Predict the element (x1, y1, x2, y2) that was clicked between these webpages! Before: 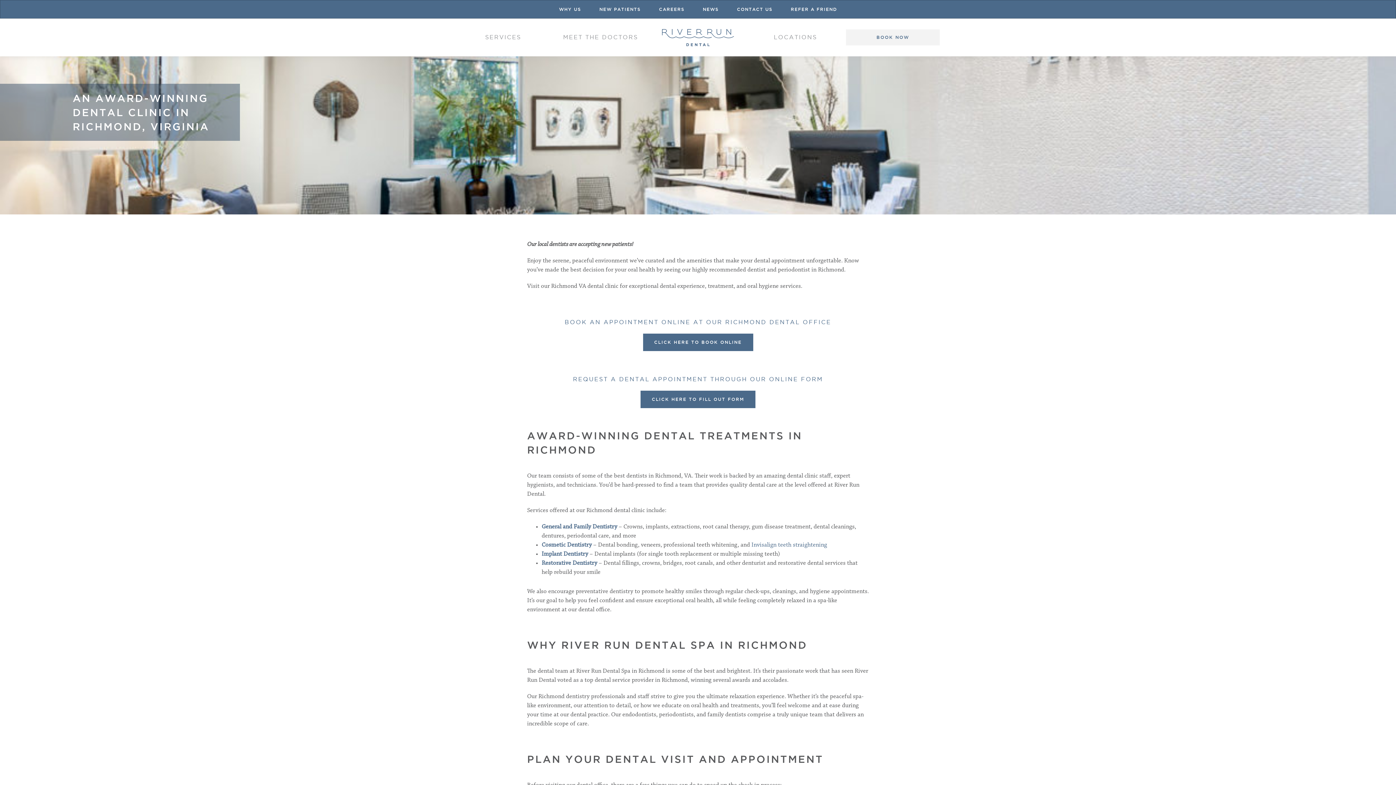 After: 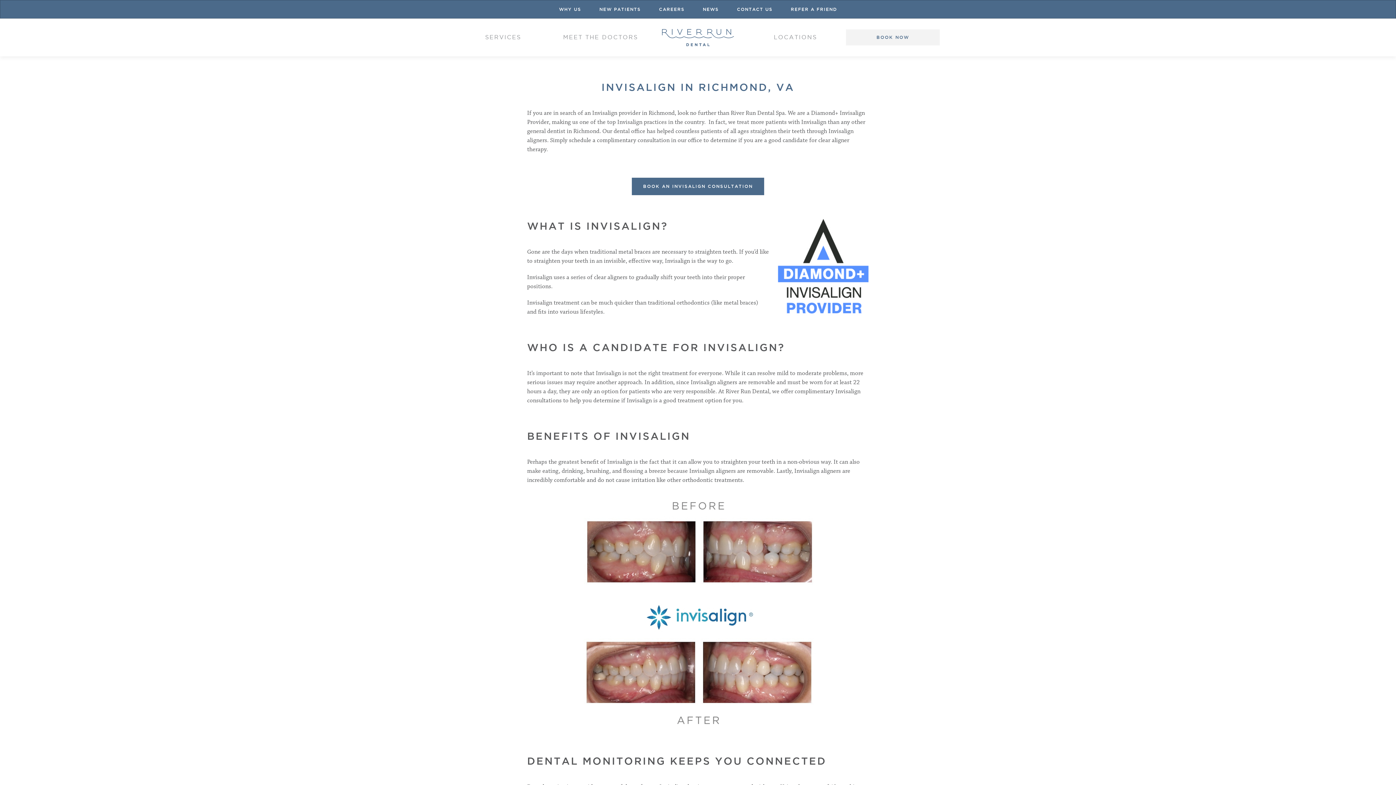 Action: label: Invisalign teeth straightening bbox: (751, 542, 827, 548)